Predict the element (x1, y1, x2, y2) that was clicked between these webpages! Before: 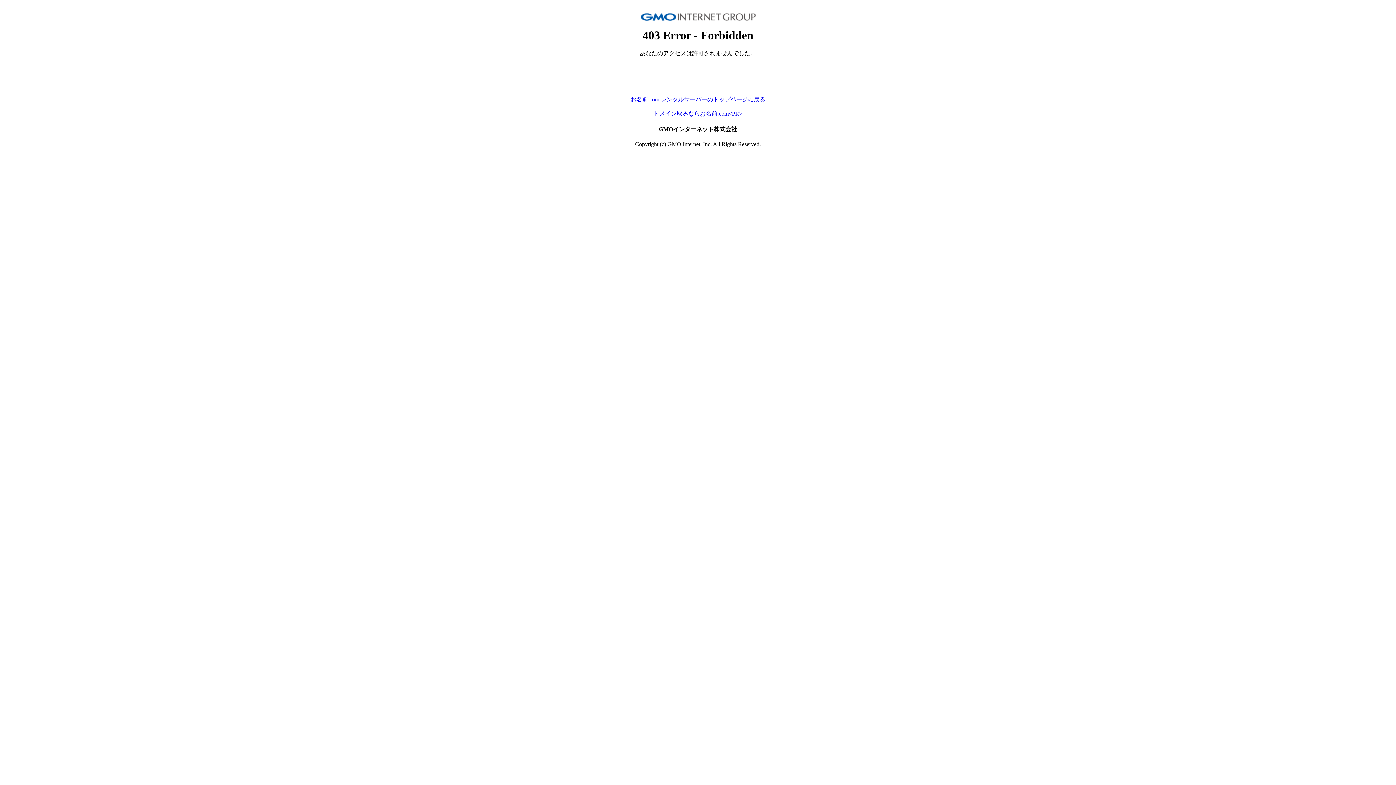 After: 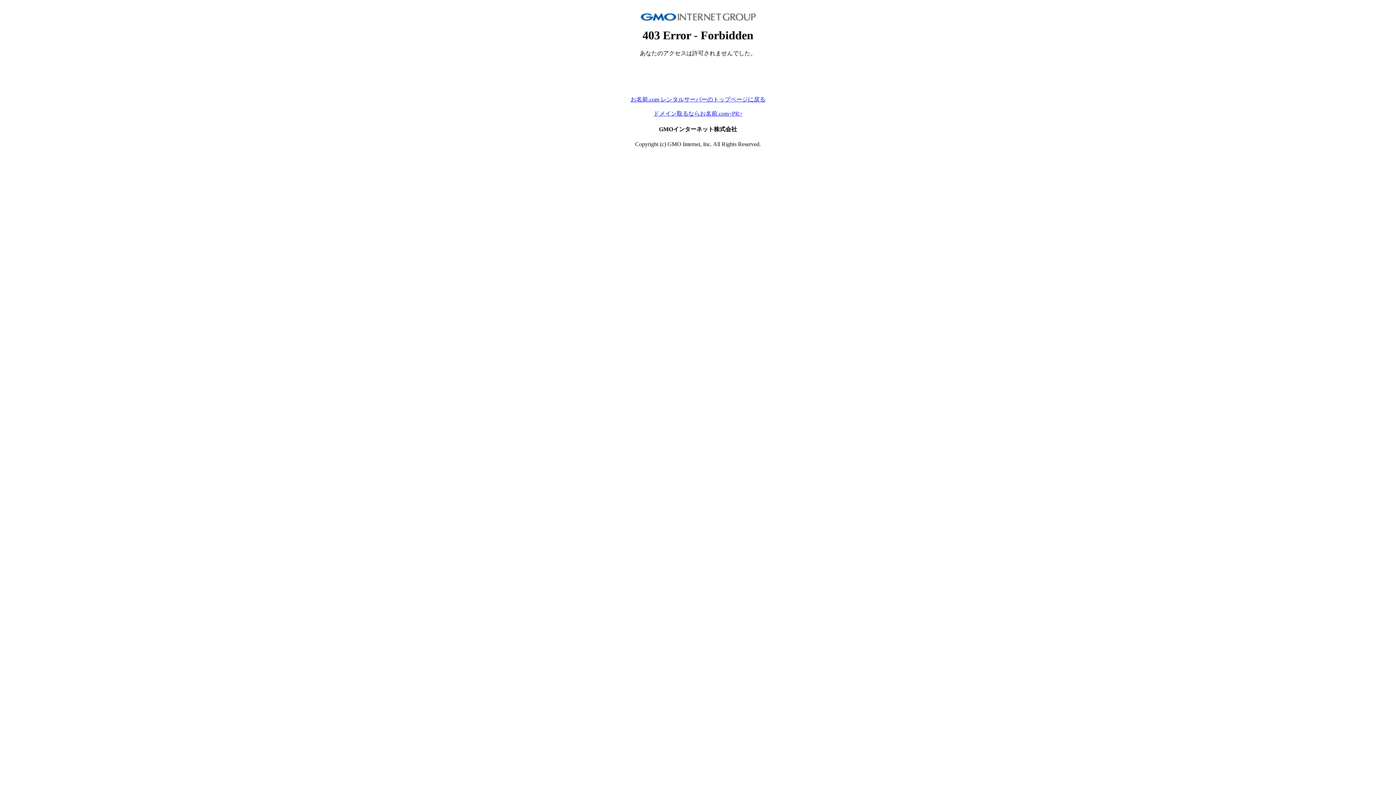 Action: bbox: (630, 96, 765, 102) label: お名前.com レンタルサーバーのトップページに戻る